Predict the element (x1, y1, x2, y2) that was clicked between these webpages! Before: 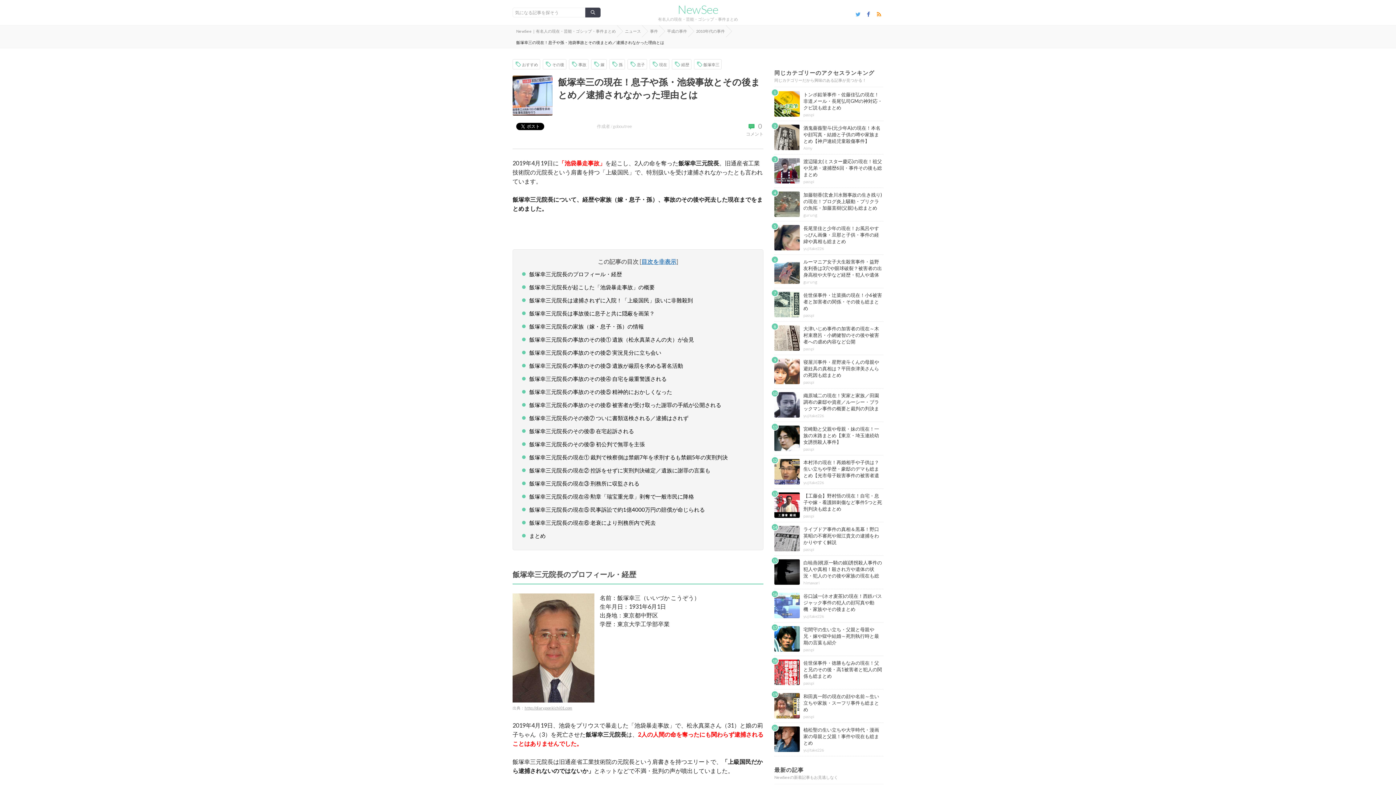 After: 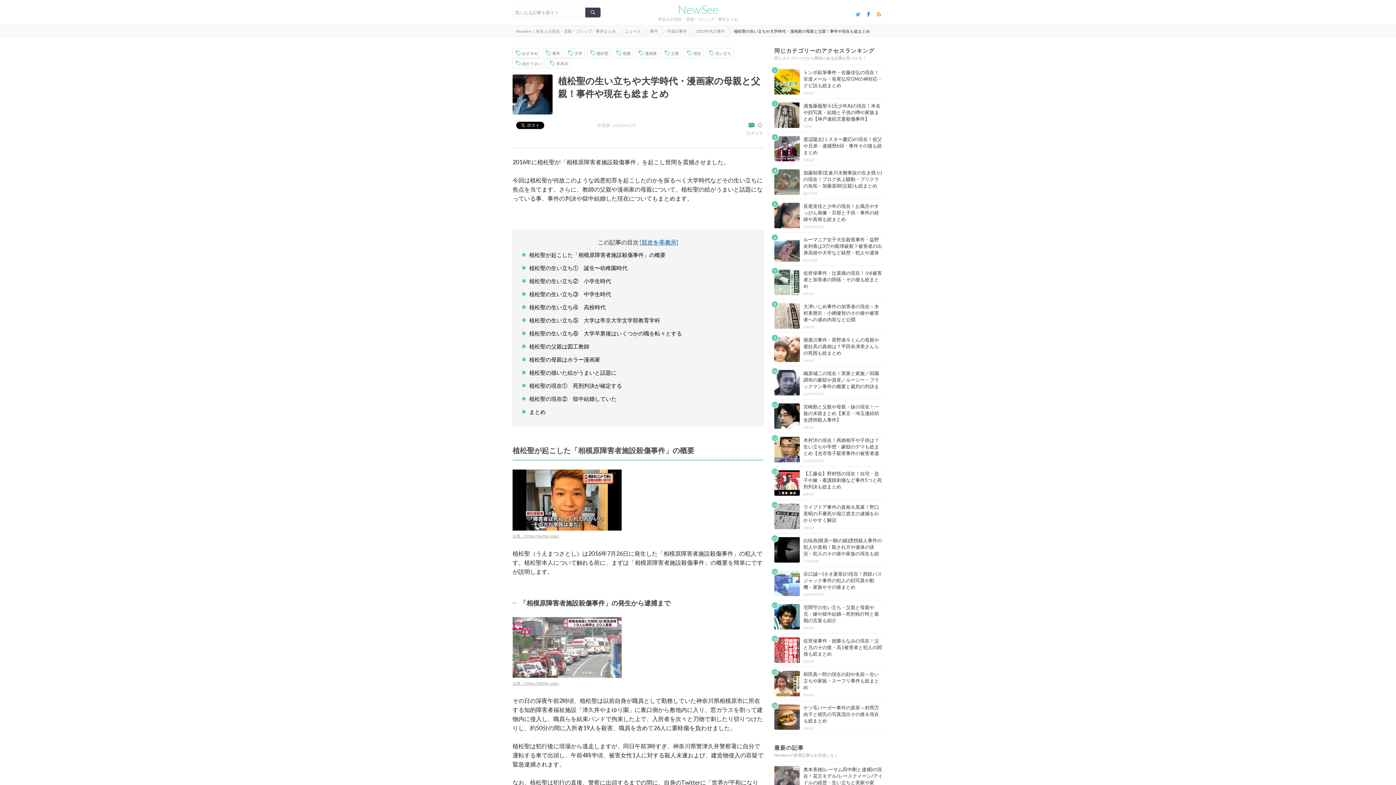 Action: bbox: (774, 746, 800, 752)